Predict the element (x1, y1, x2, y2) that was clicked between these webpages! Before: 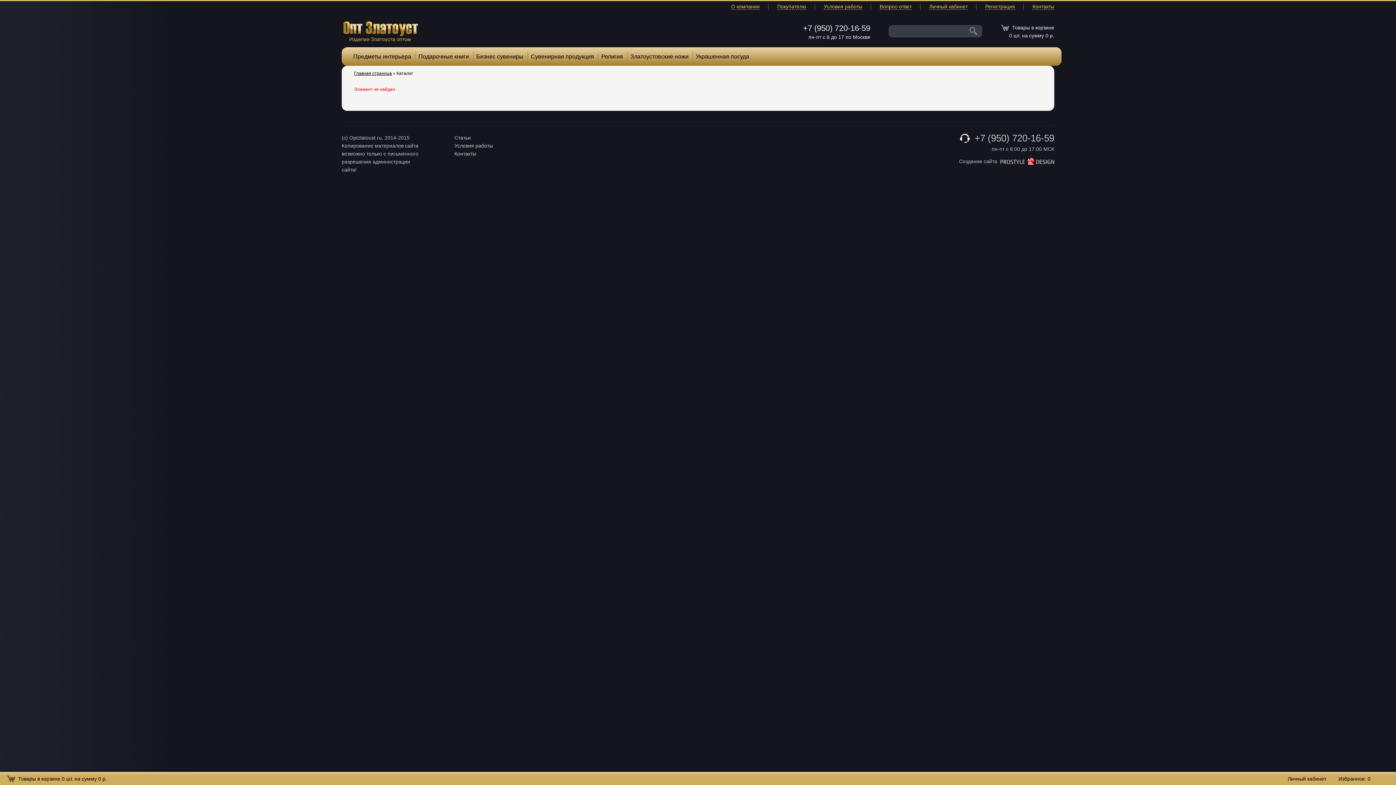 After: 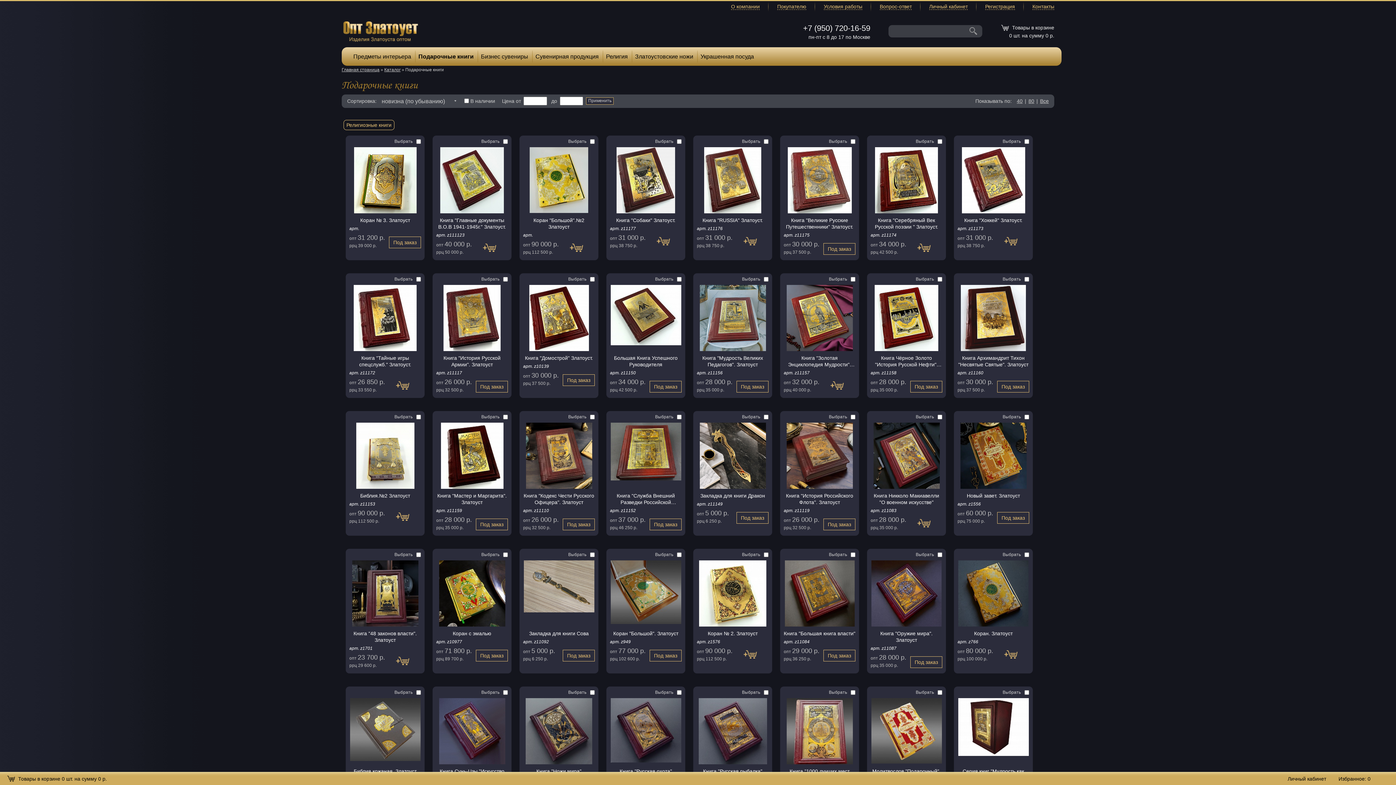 Action: bbox: (414, 47, 473, 65) label: Подарочные книги